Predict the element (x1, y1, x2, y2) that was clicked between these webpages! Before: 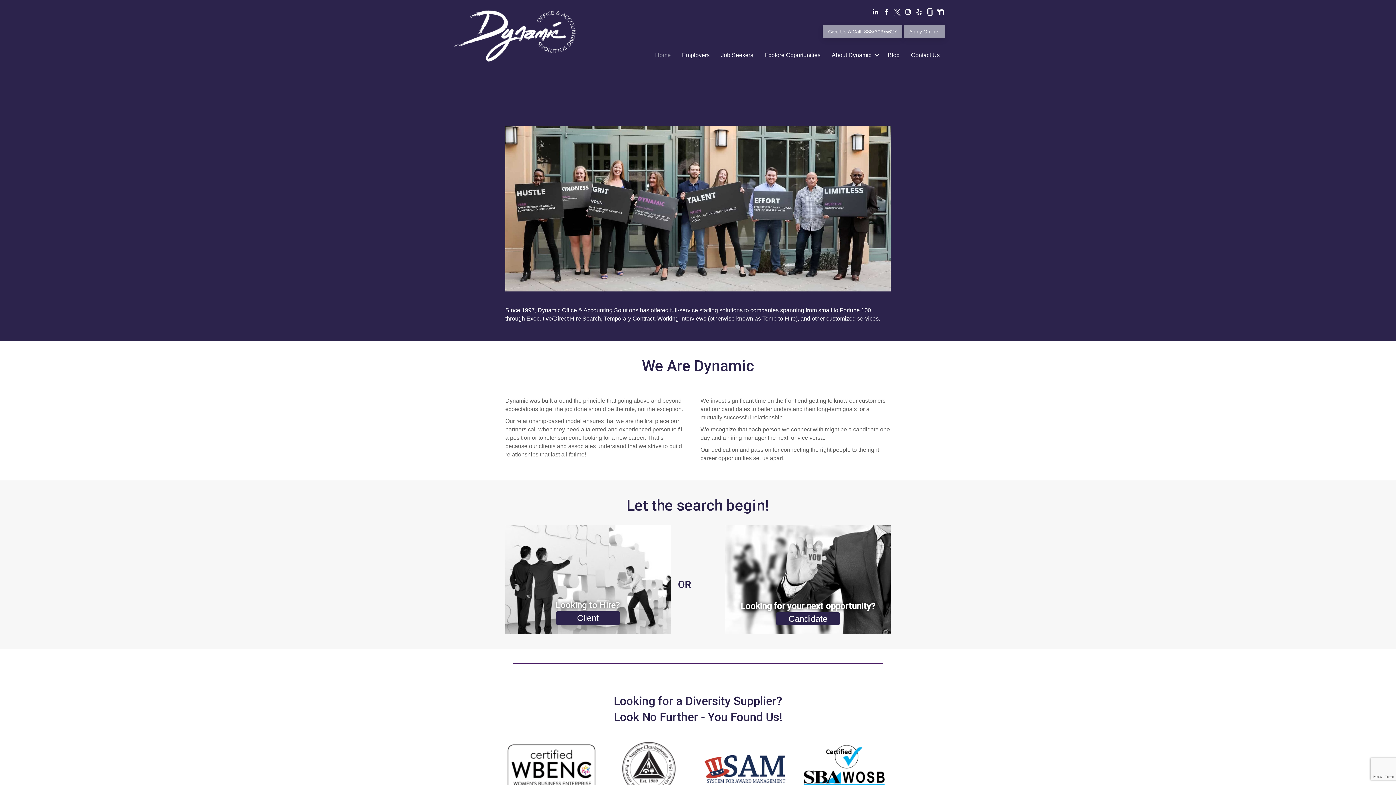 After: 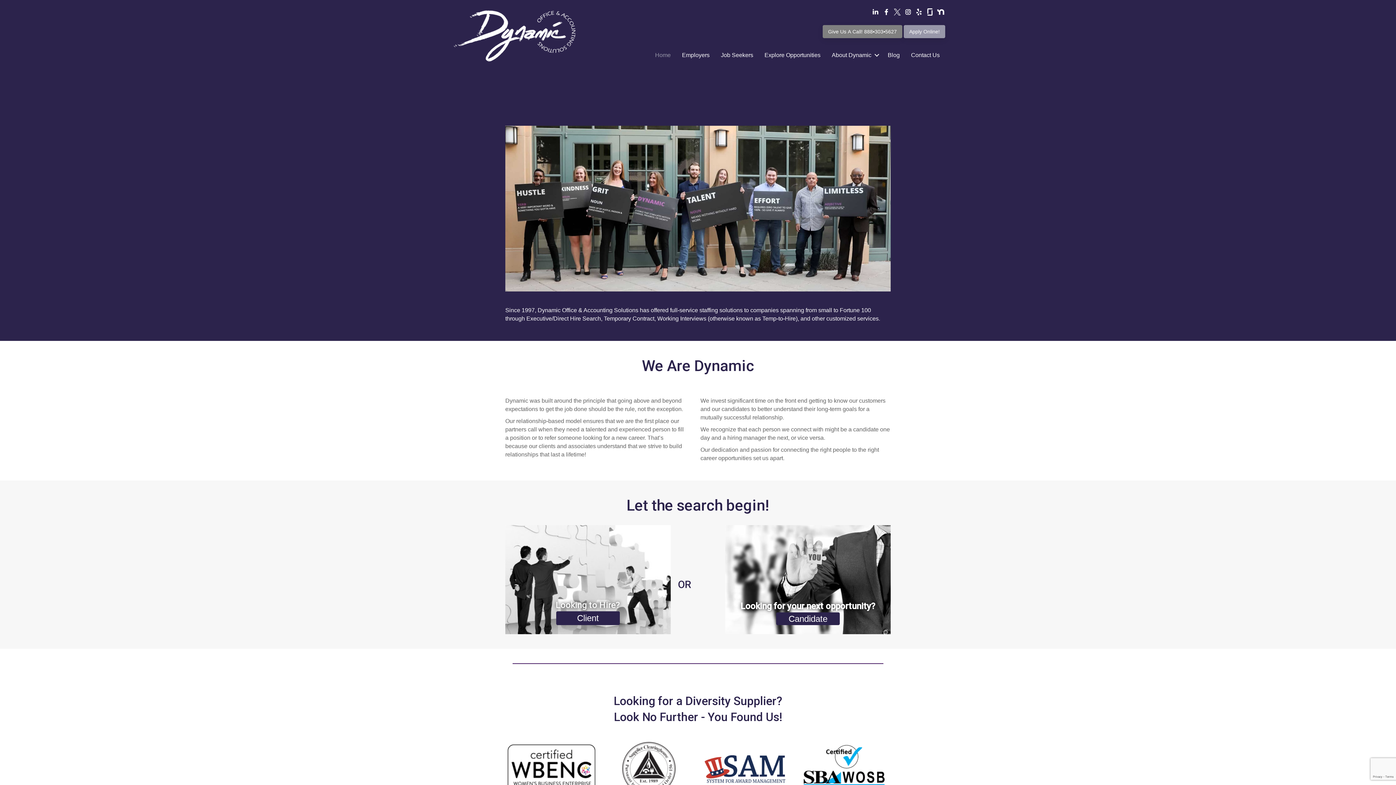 Action: label: Give Us A Call! 888•303•5627 bbox: (822, 25, 902, 38)